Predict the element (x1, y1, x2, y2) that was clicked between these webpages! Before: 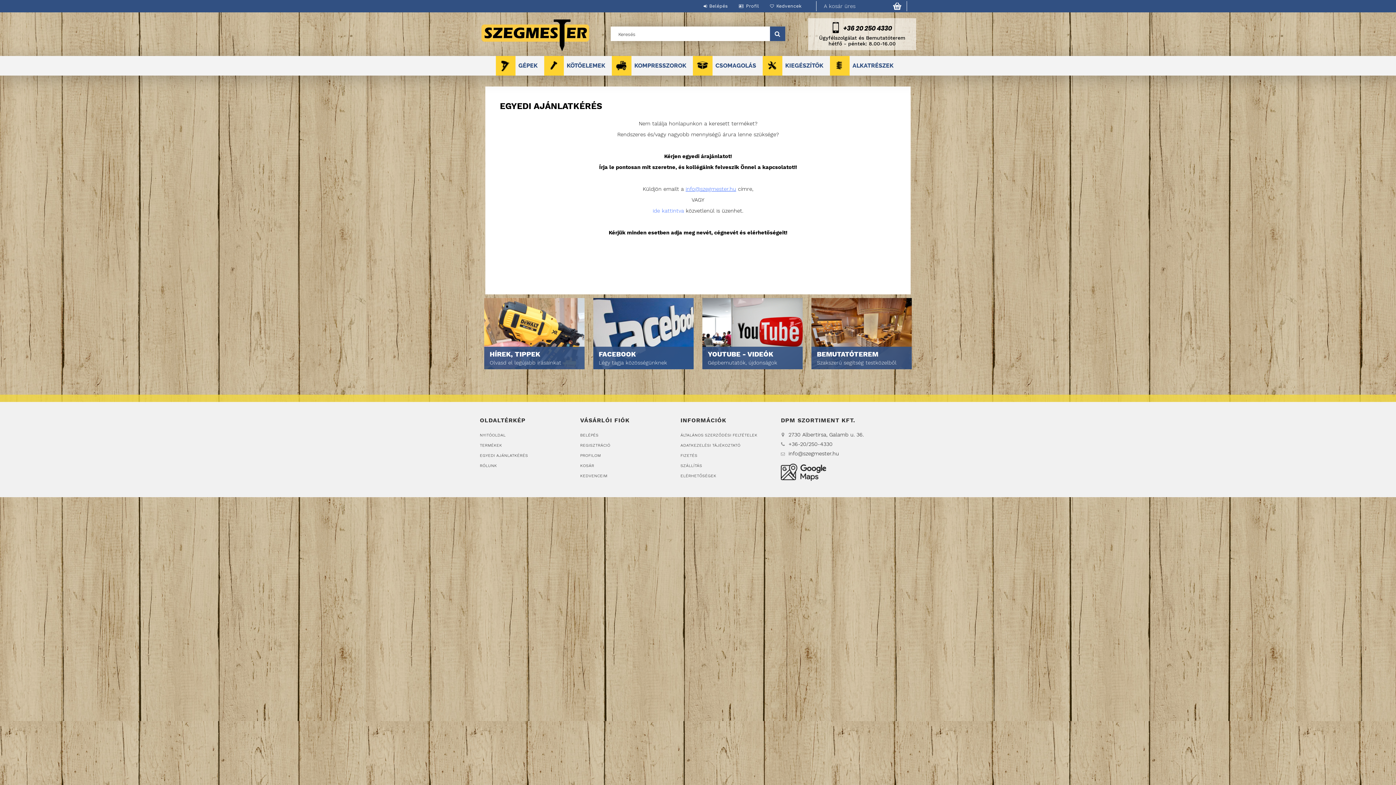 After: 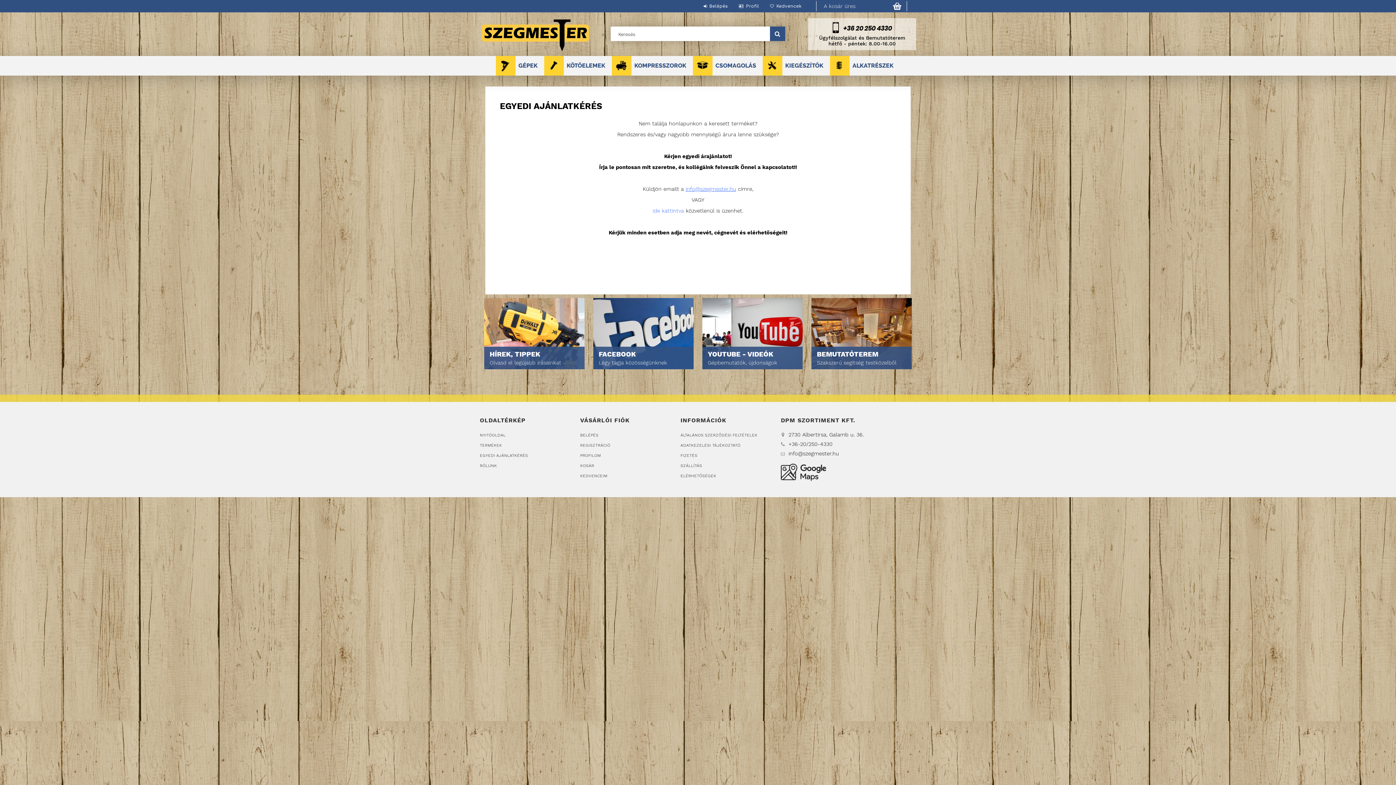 Action: bbox: (480, 453, 528, 458) label: EGYEDI AJÁNLATKÉRÉS